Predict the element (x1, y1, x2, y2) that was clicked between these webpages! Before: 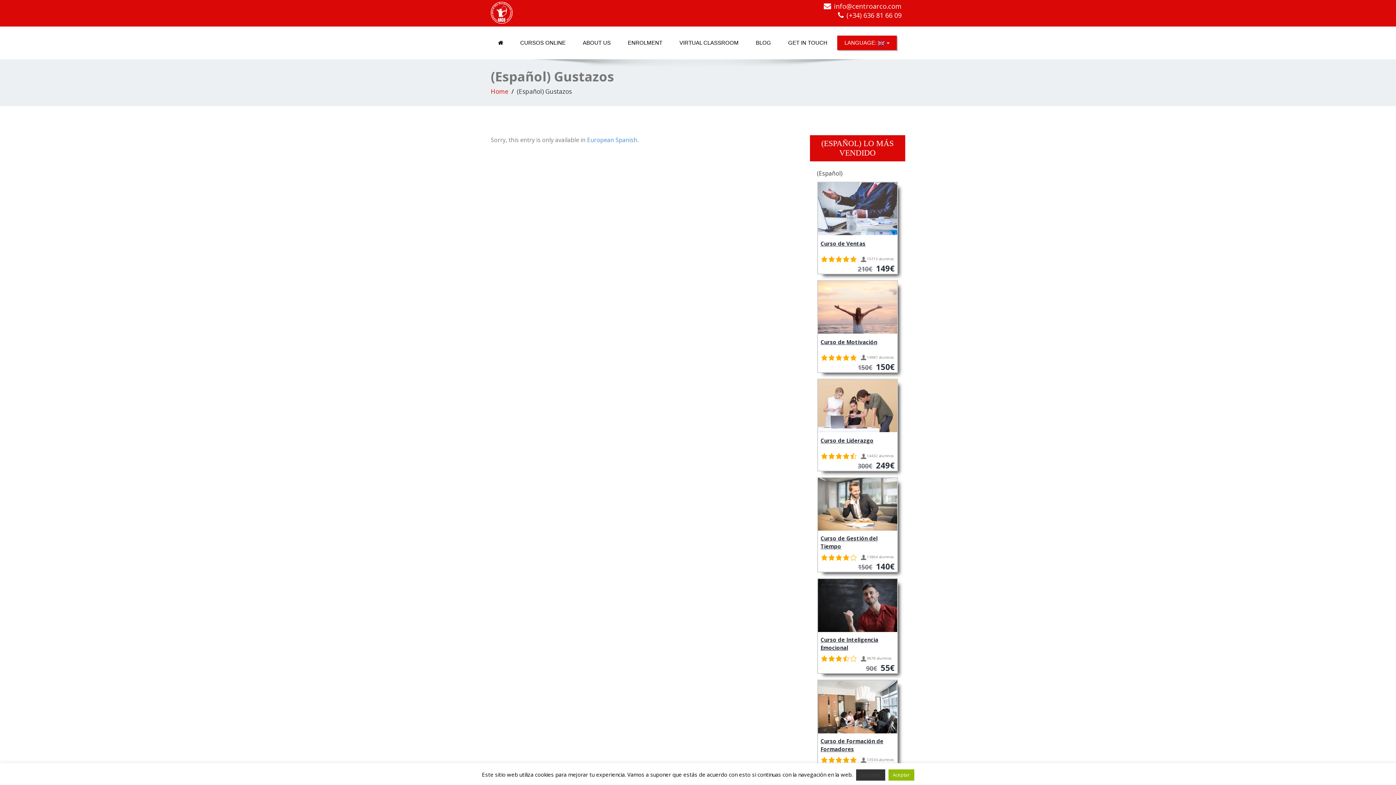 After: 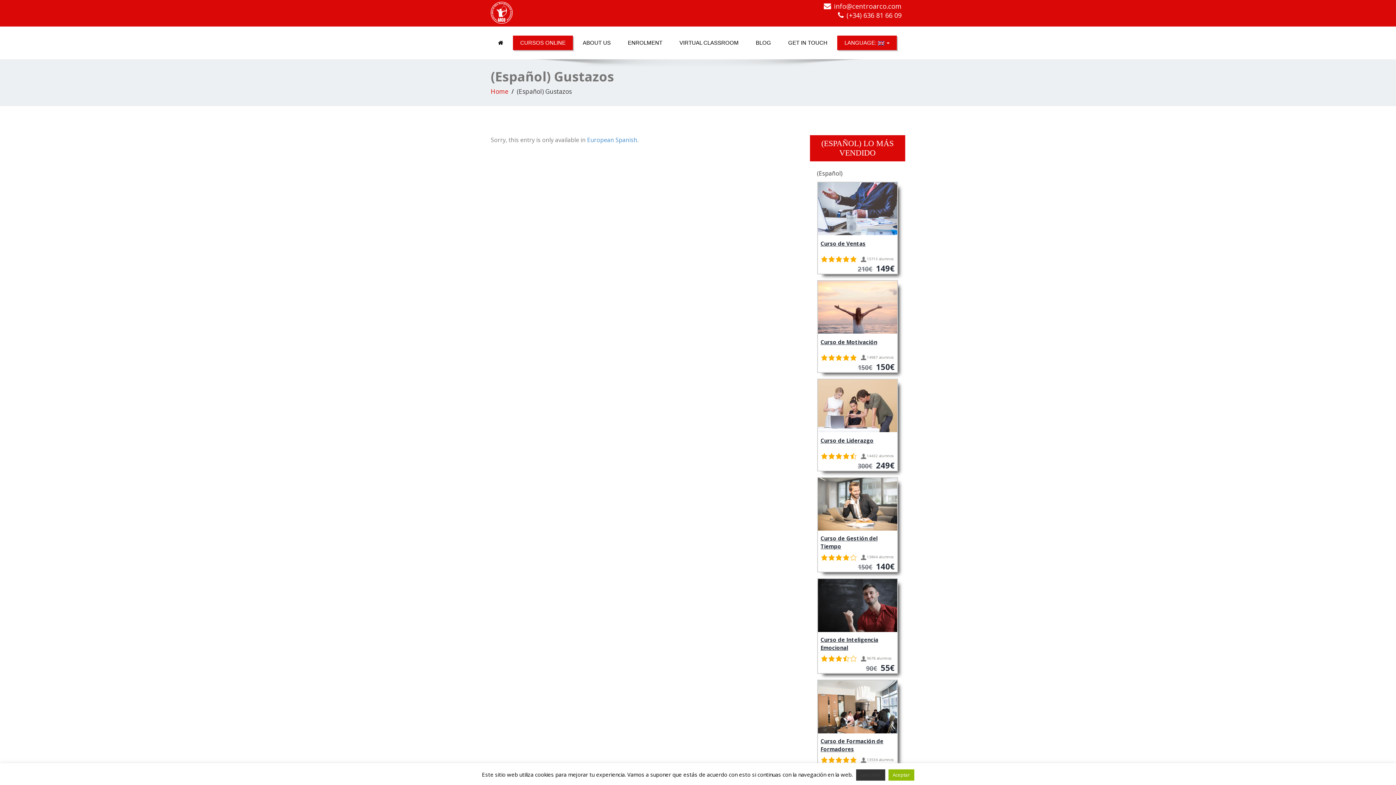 Action: bbox: (513, 35, 573, 50) label: CURSOS ONLINE